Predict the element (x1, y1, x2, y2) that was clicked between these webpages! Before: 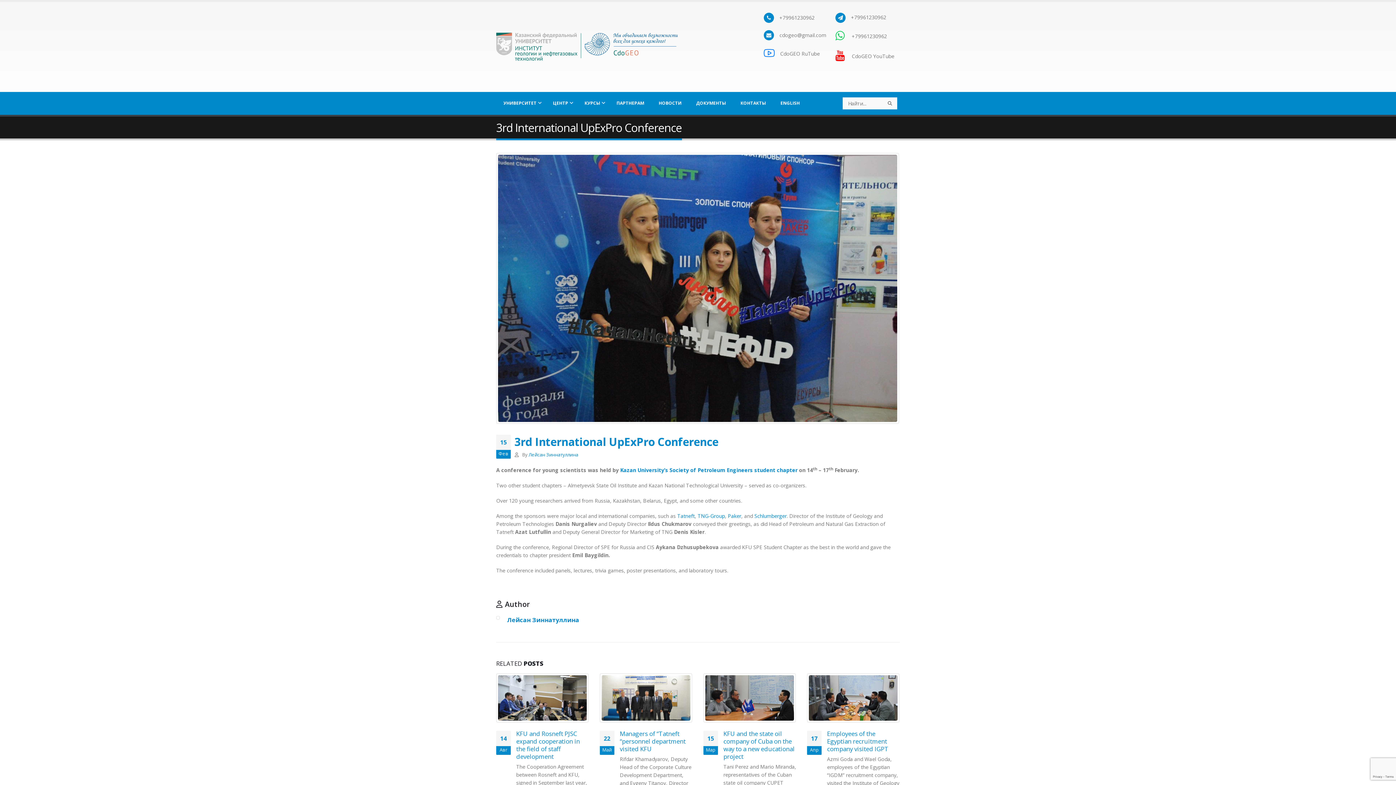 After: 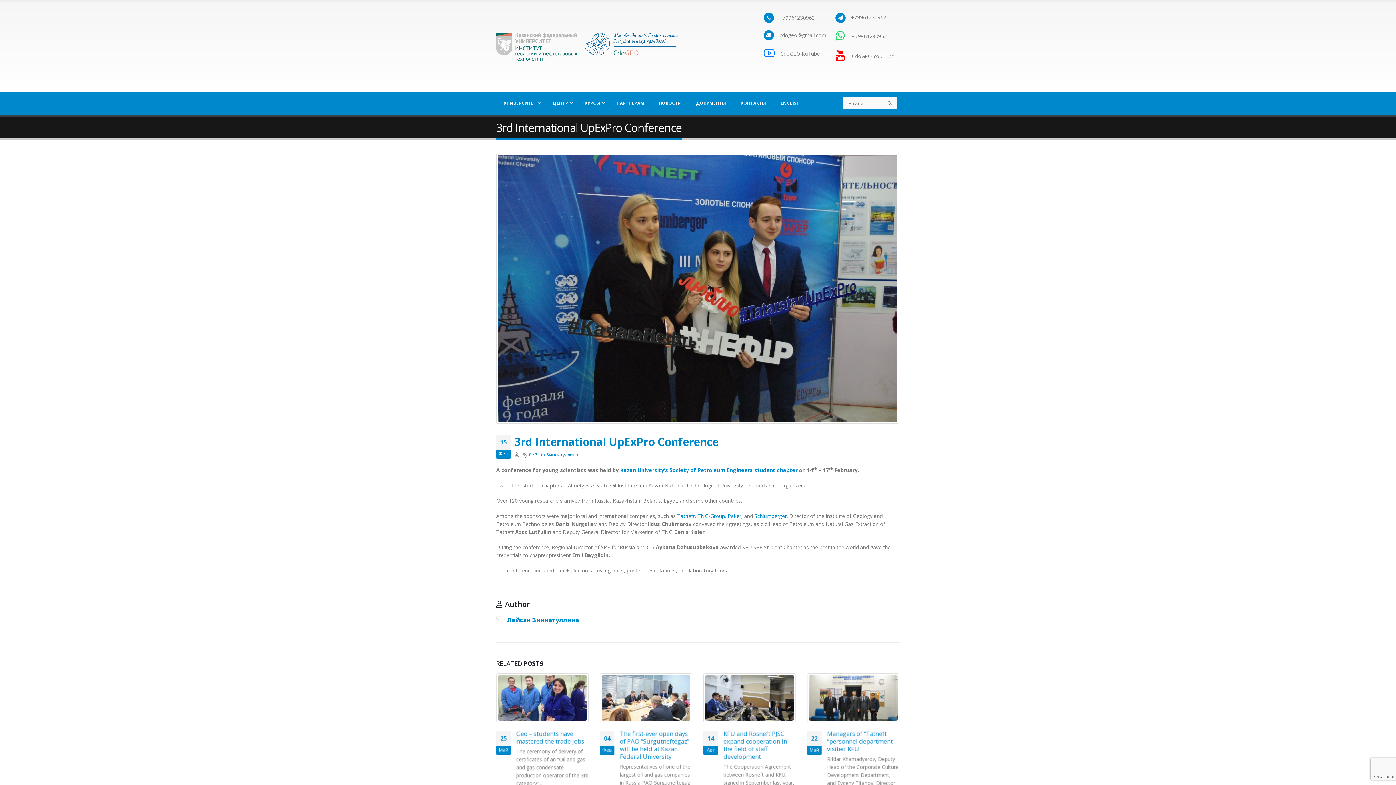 Action: bbox: (764, 12, 826, 22) label: 	
+79961230962